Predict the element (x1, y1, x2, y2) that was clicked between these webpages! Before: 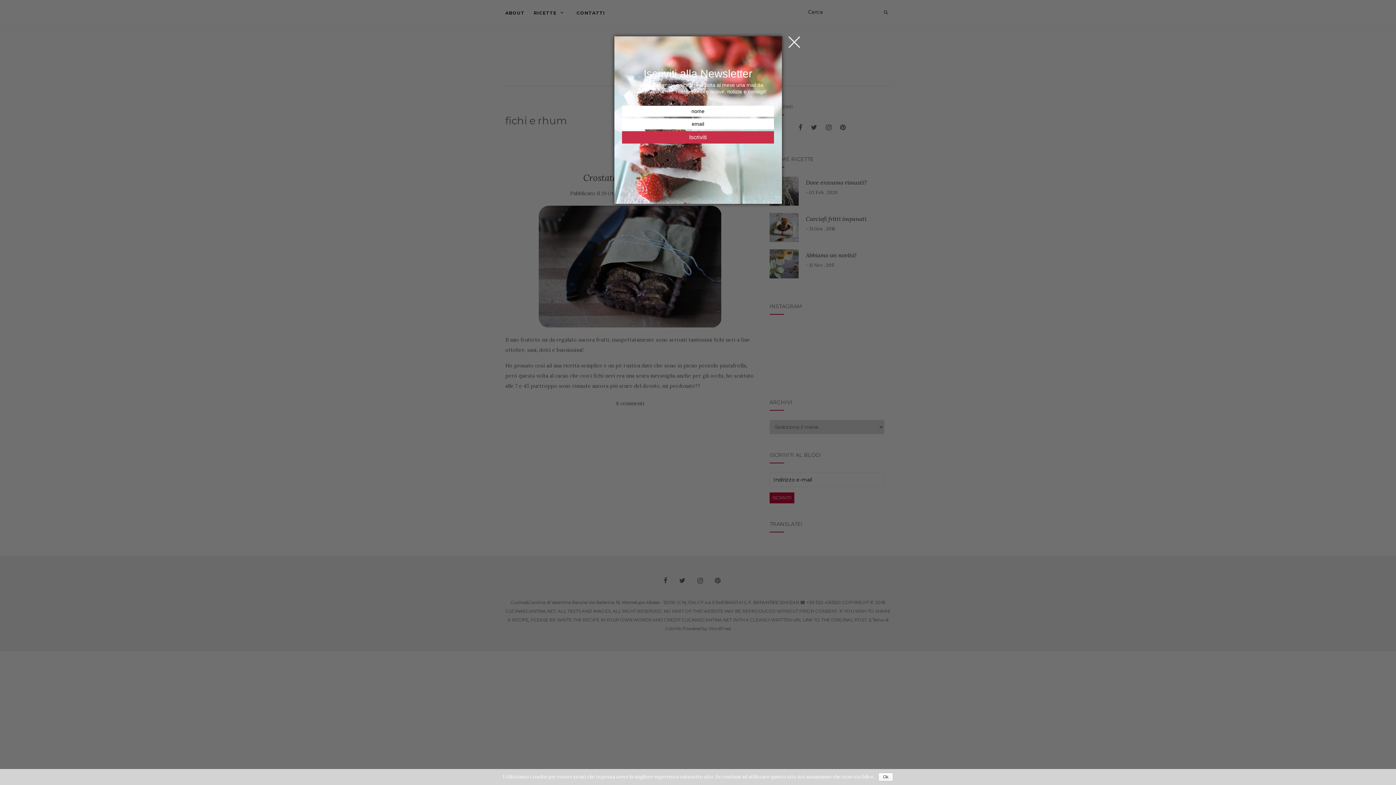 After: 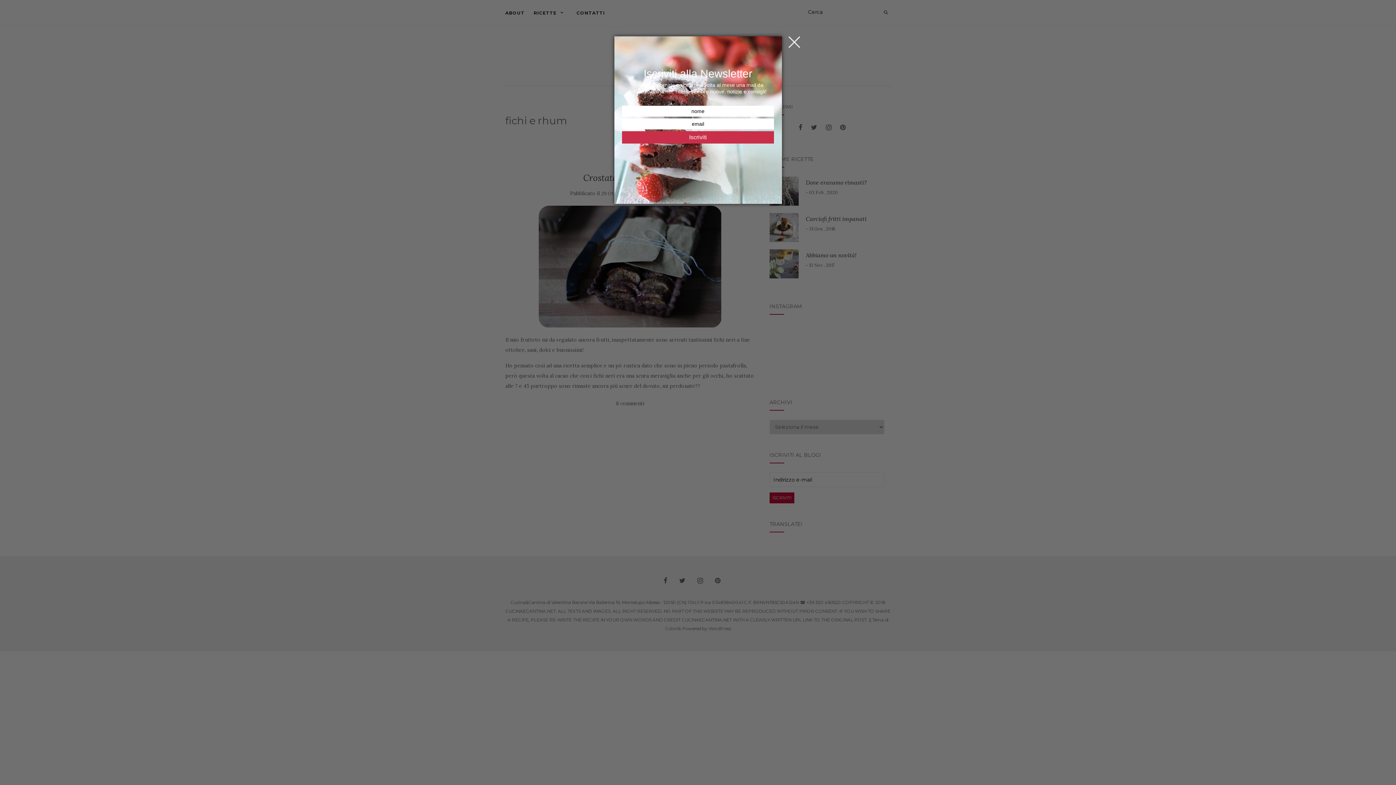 Action: label: Ok bbox: (878, 773, 893, 781)